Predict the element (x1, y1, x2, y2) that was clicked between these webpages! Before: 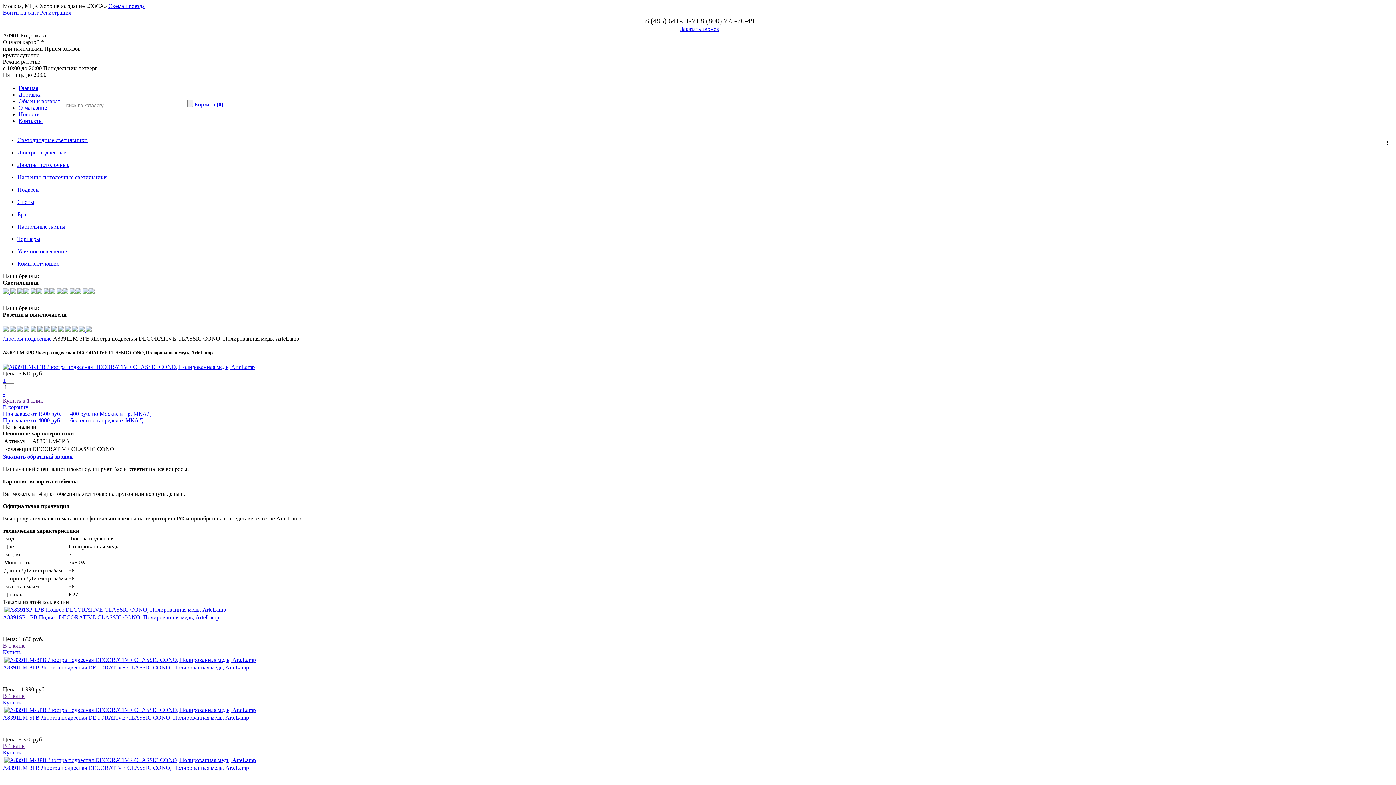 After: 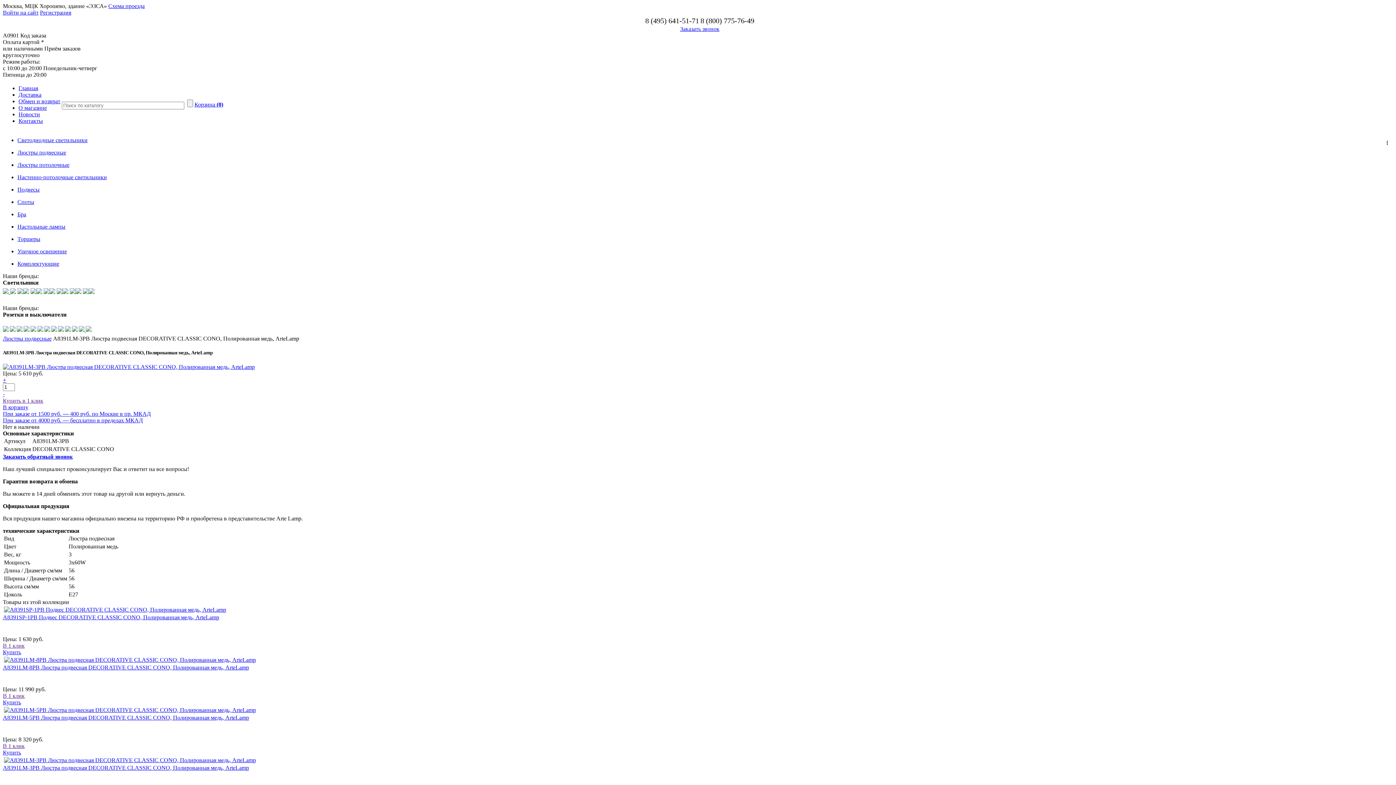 Action: bbox: (2, 693, 24, 699) label: В 1 клик